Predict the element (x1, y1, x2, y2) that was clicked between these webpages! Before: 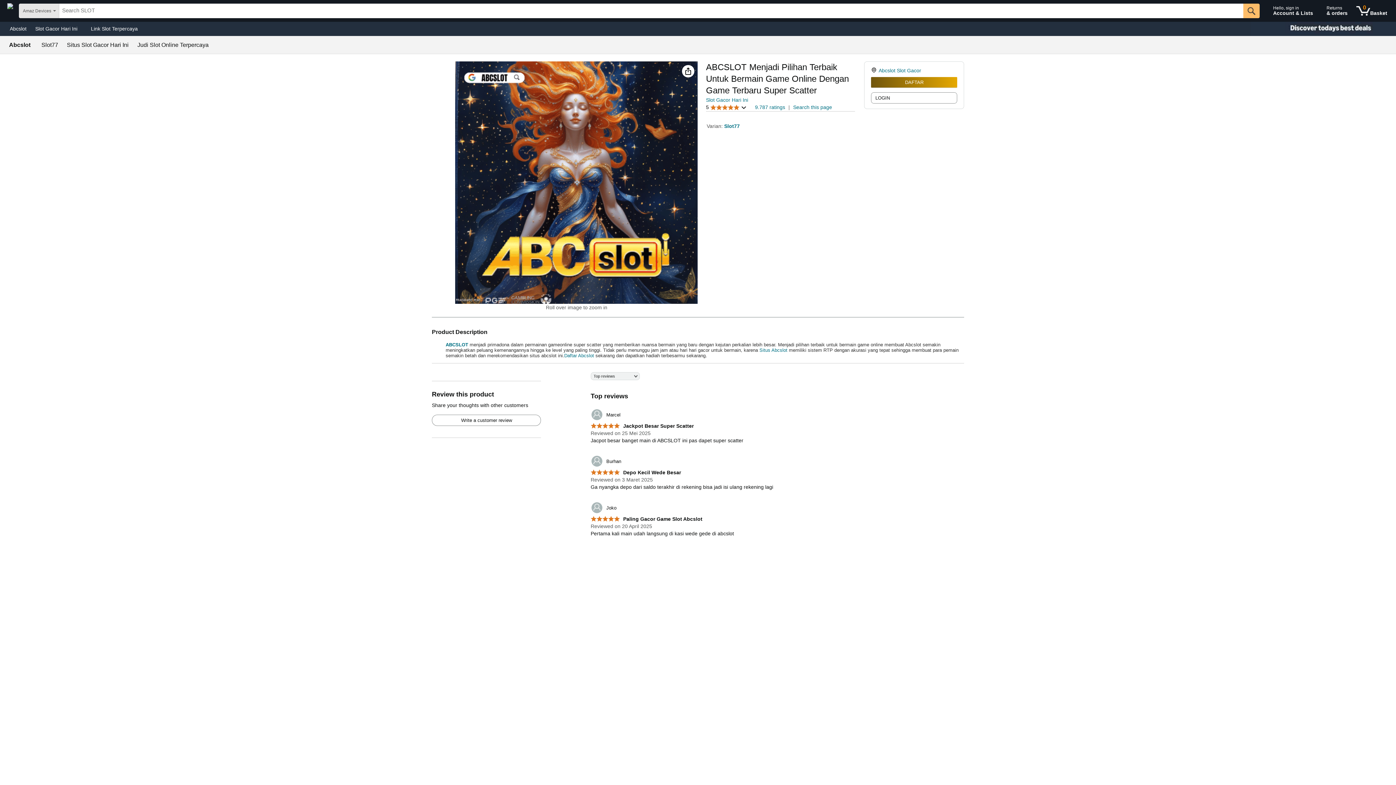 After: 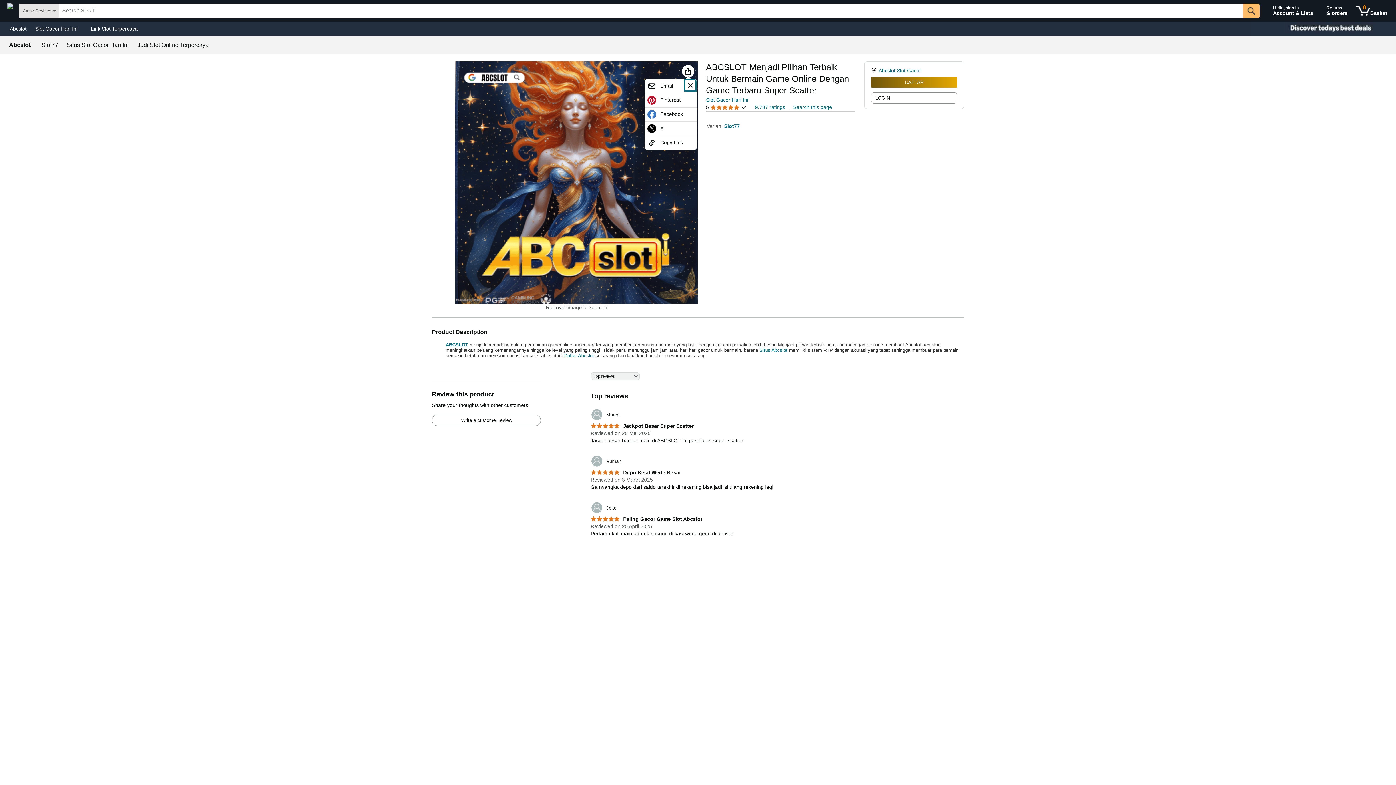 Action: bbox: (684, 66, 692, 75) label: Share